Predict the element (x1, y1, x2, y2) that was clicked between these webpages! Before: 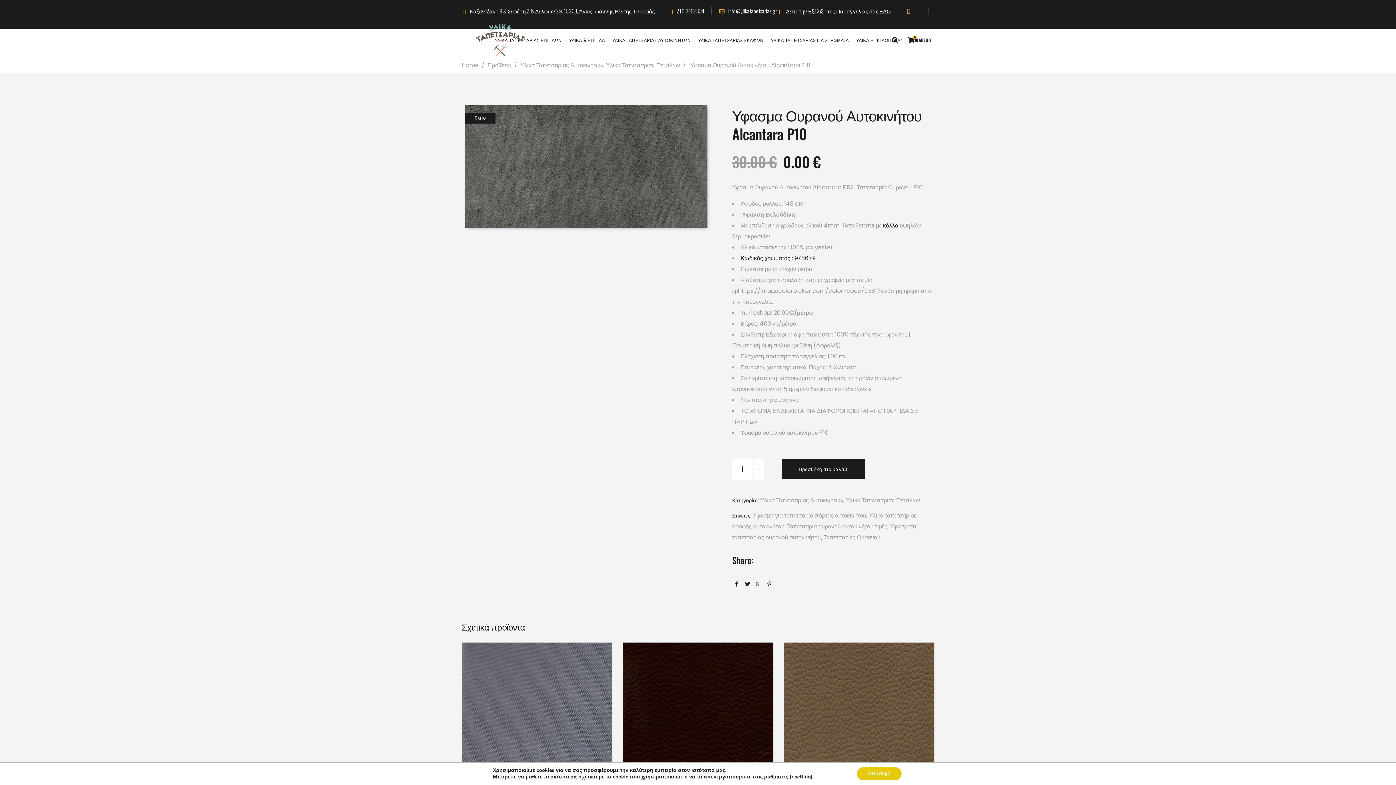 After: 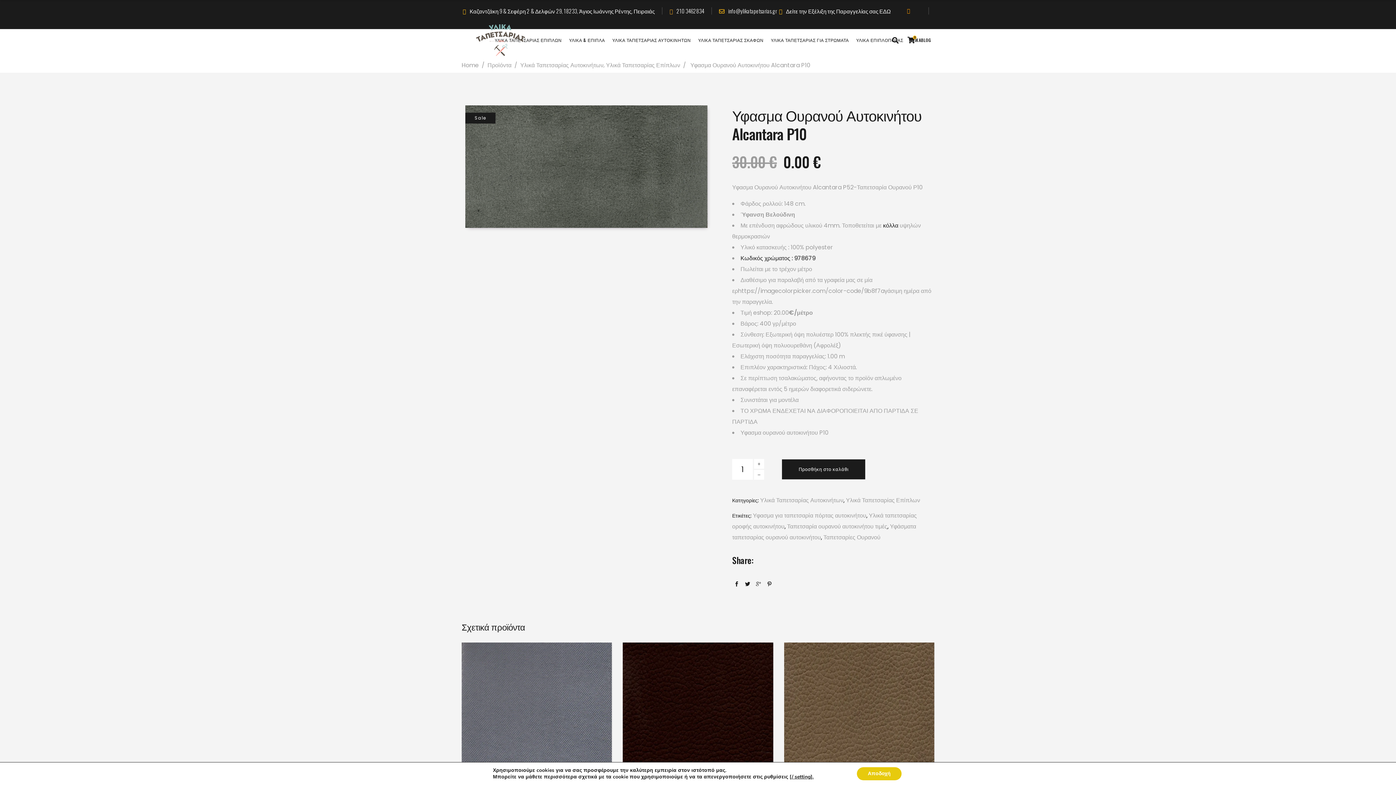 Action: label: 210 3462834 bbox: (669, 6, 704, 15)